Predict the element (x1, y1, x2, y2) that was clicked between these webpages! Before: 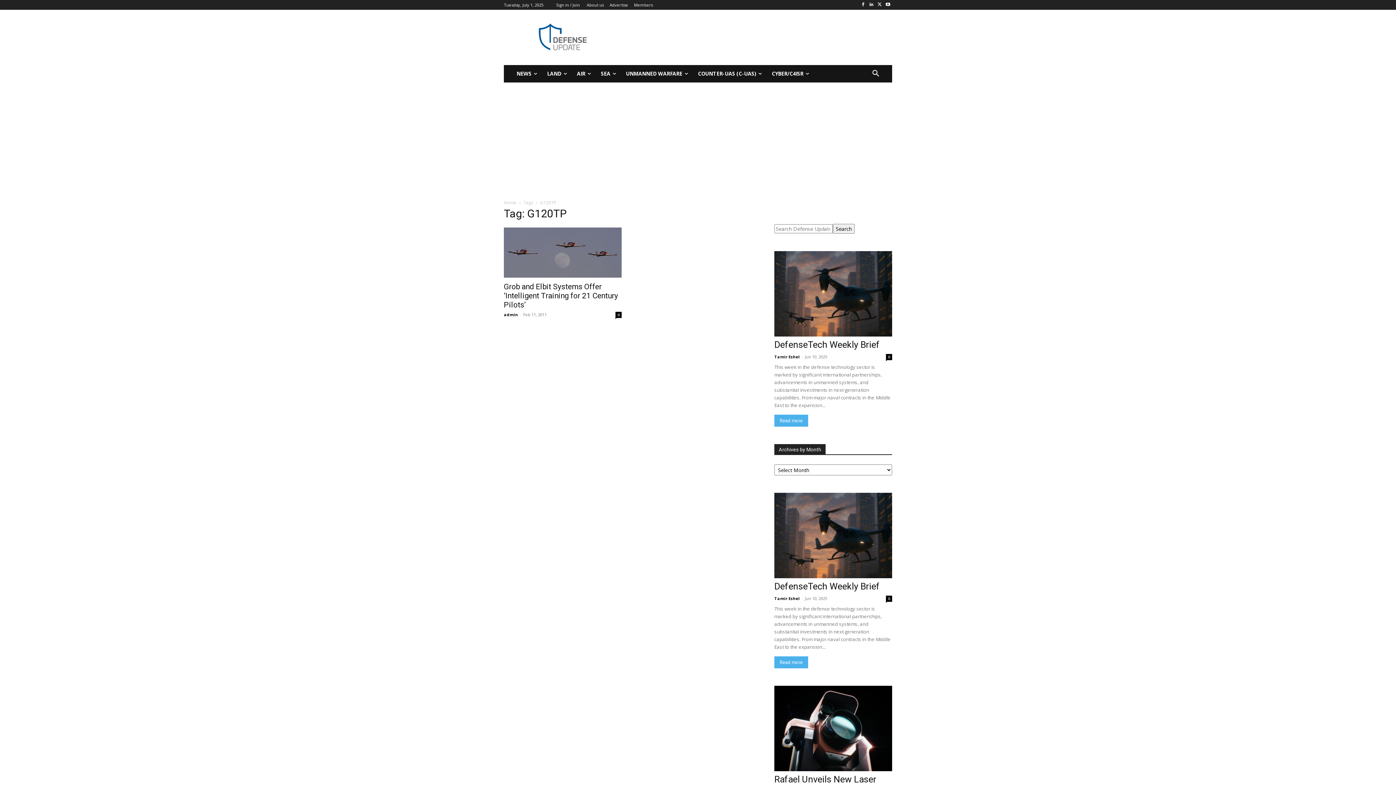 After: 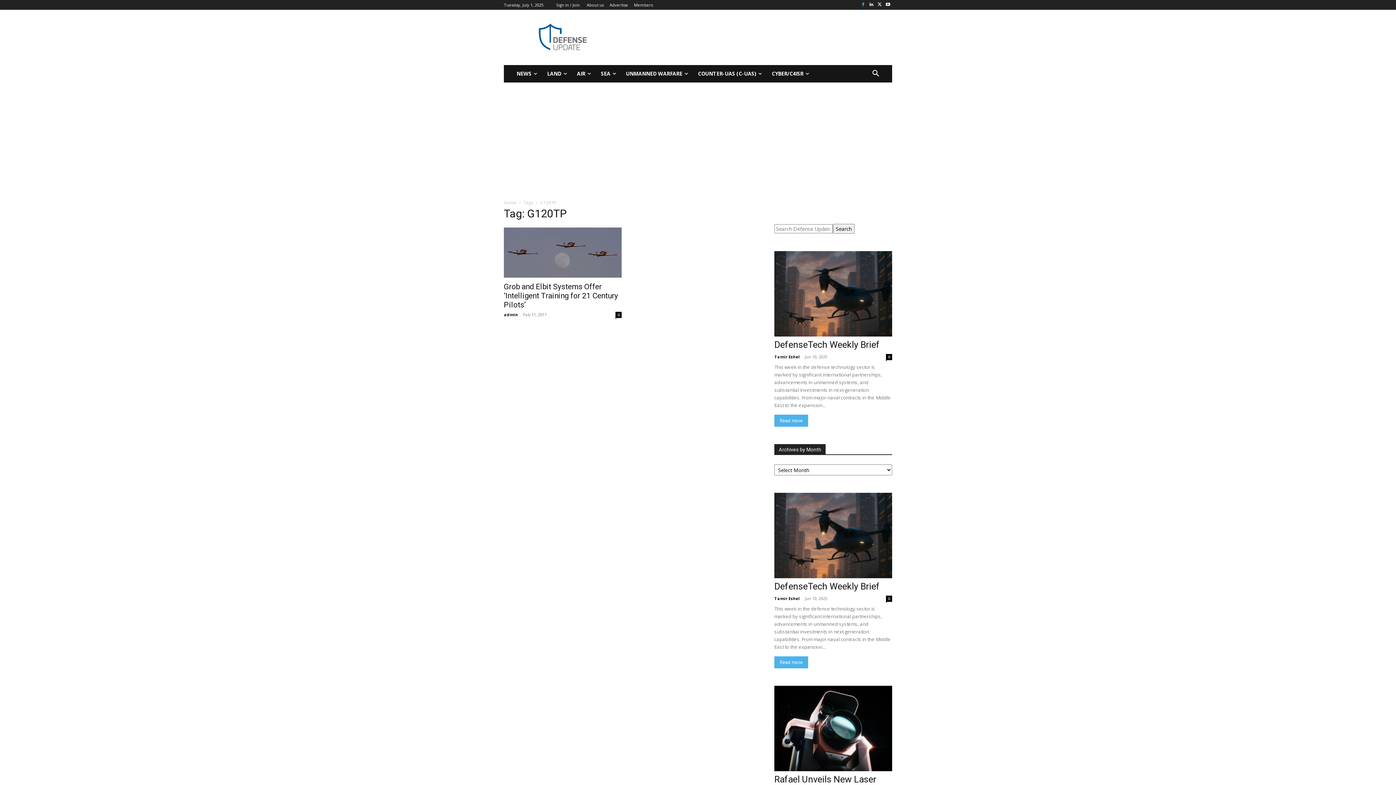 Action: bbox: (859, 0, 867, 9)